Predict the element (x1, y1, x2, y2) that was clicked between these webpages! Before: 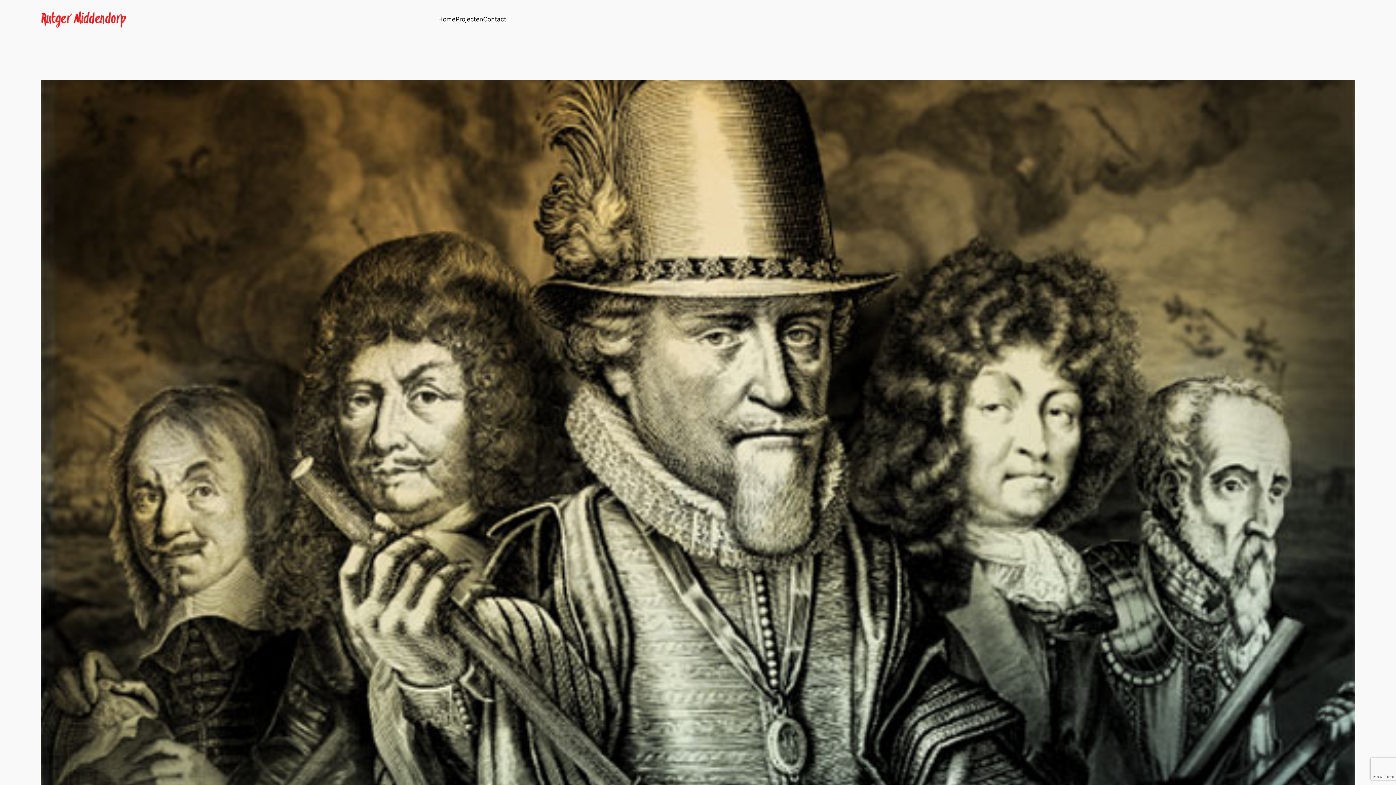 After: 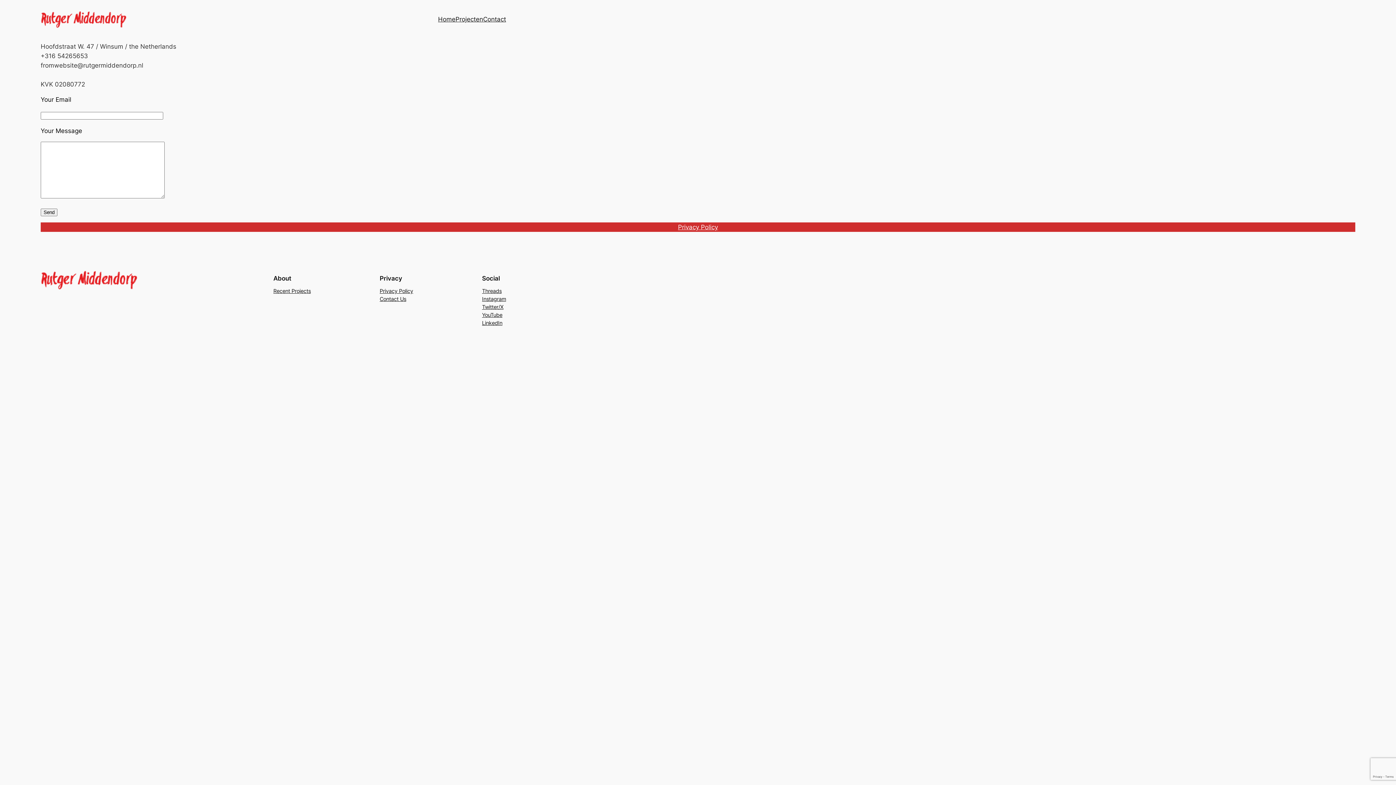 Action: label: Contact bbox: (483, 14, 506, 23)